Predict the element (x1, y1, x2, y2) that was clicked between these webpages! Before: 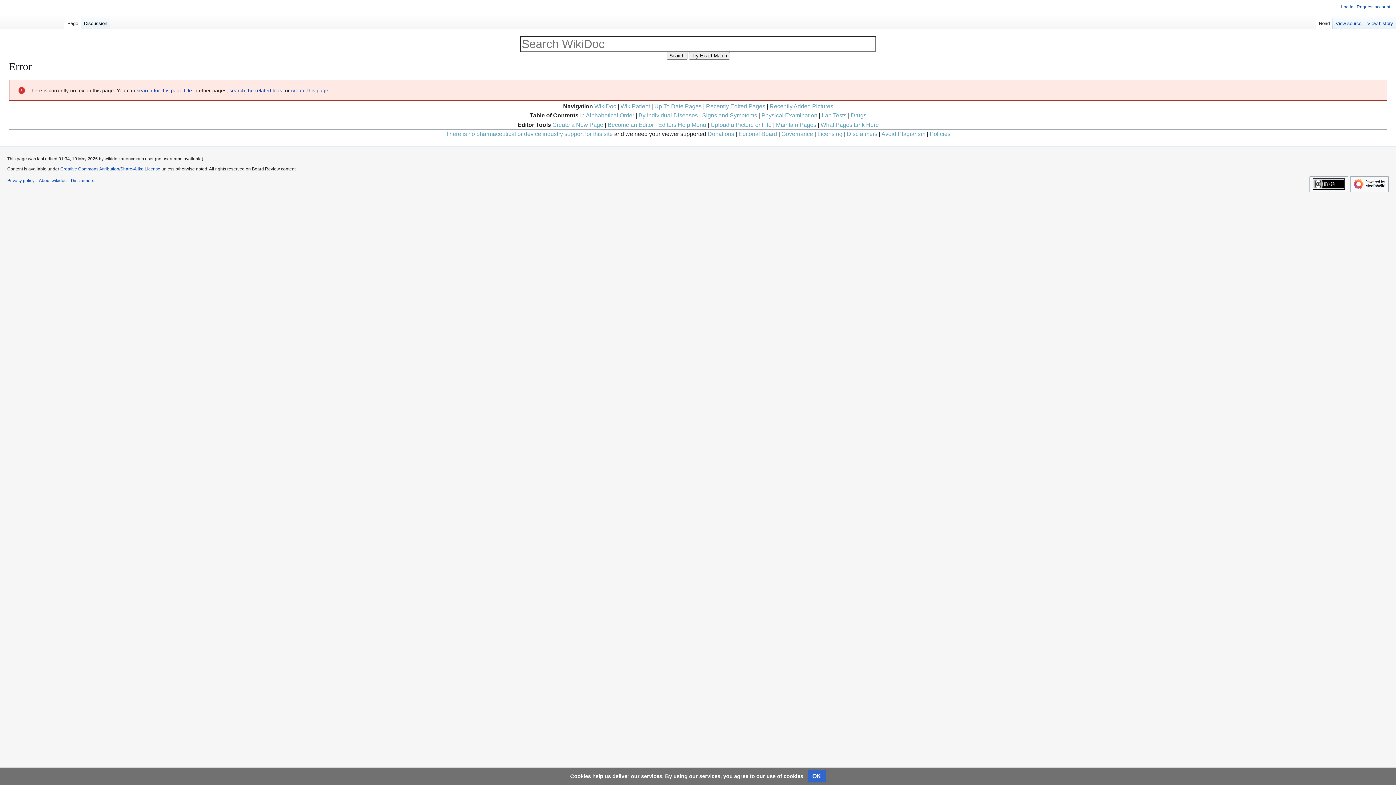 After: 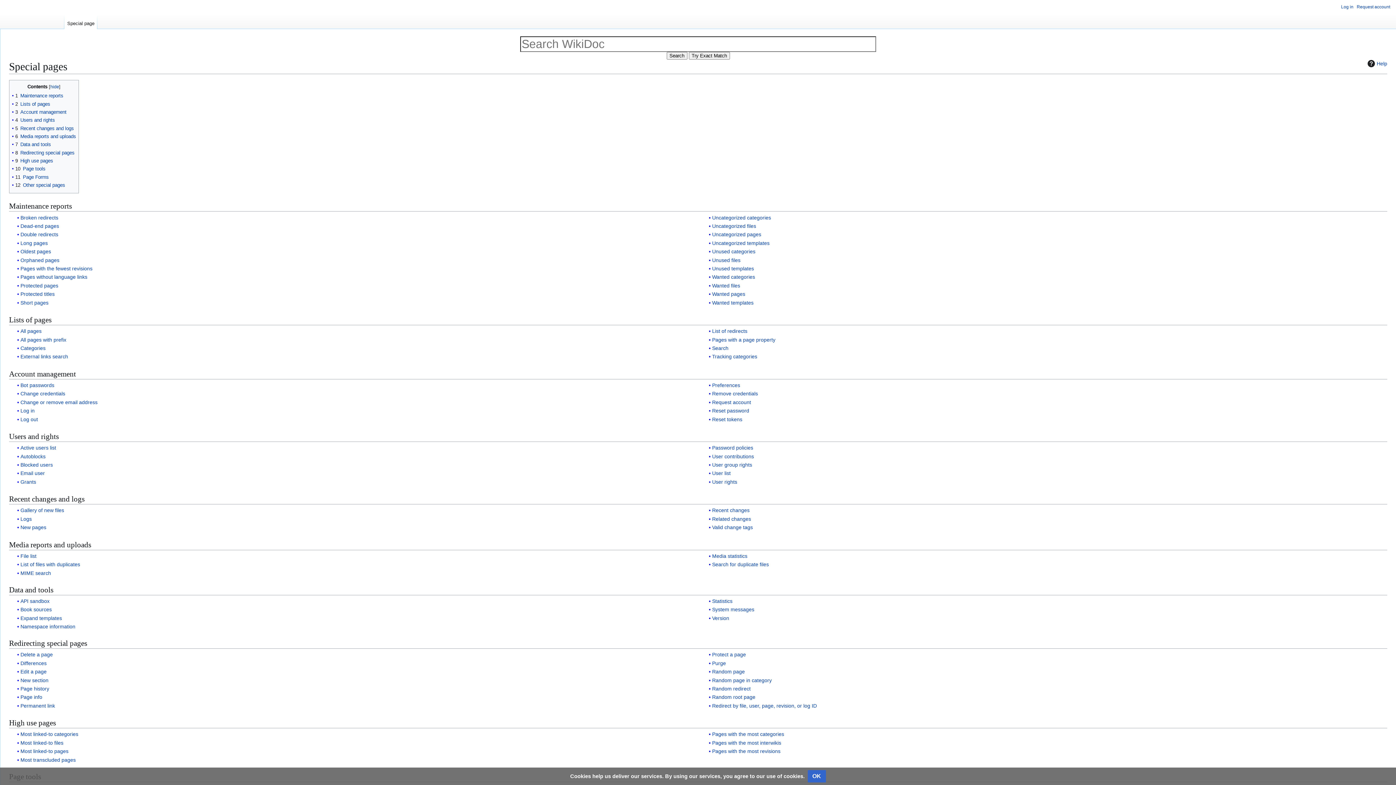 Action: bbox: (776, 121, 816, 127) label: Maintain Pages